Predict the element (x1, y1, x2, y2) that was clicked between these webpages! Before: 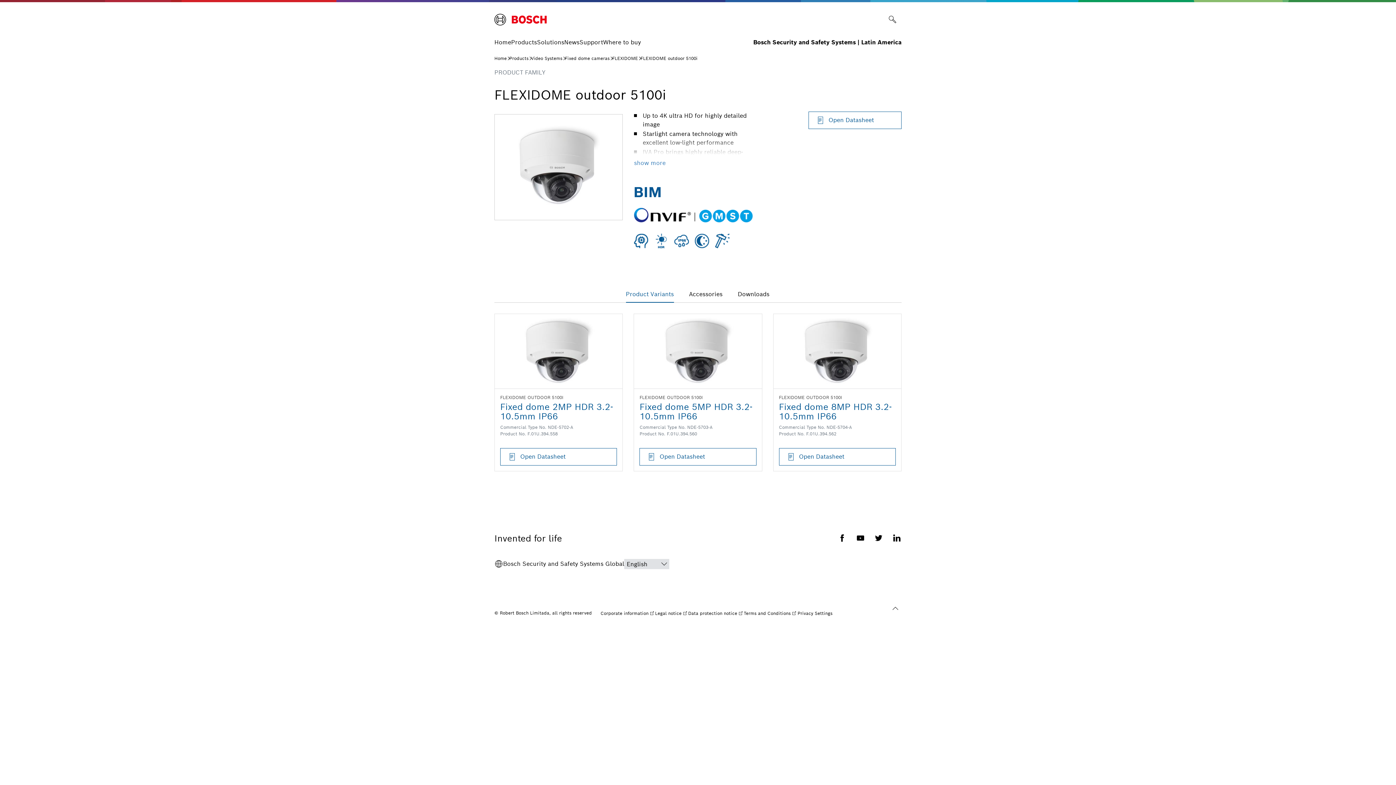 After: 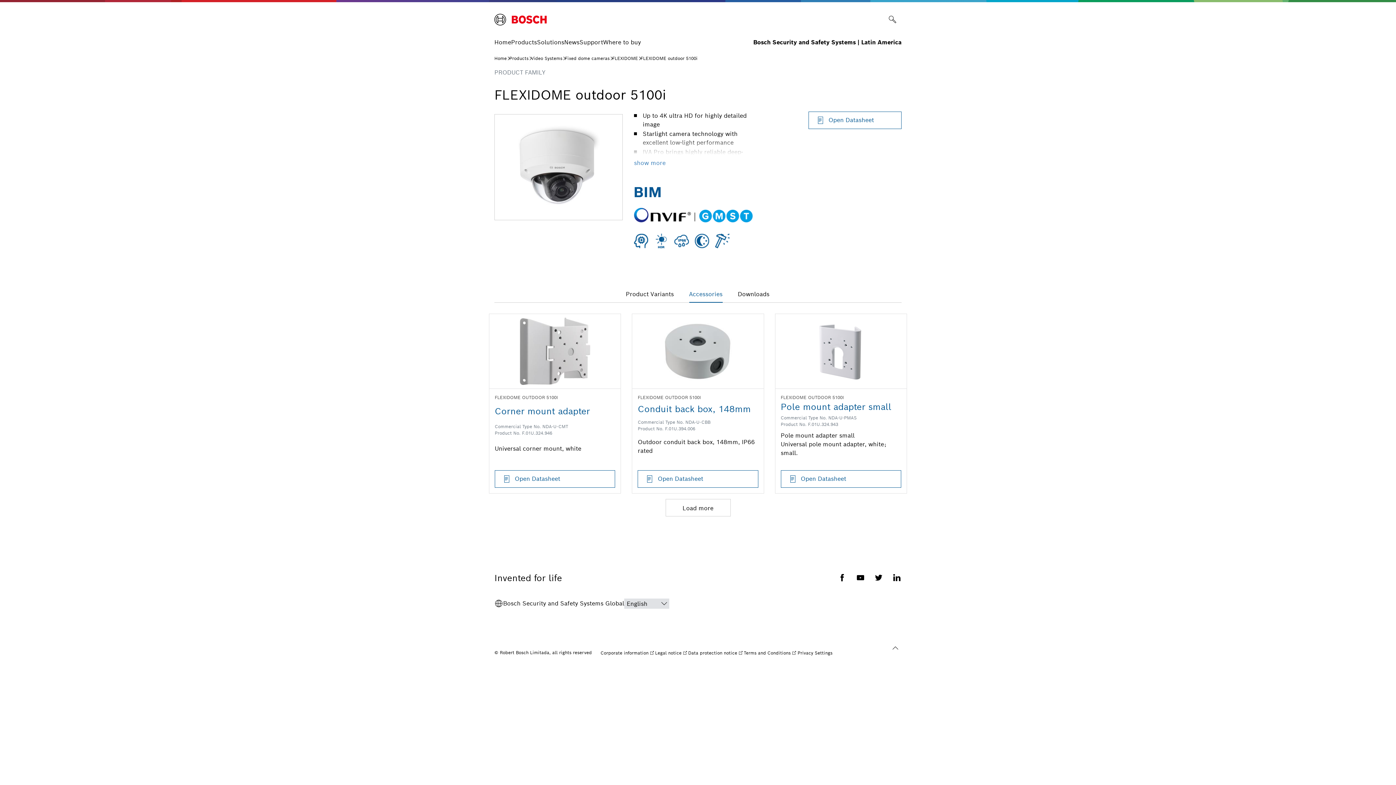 Action: label: Accessories bbox: (689, 290, 722, 301)